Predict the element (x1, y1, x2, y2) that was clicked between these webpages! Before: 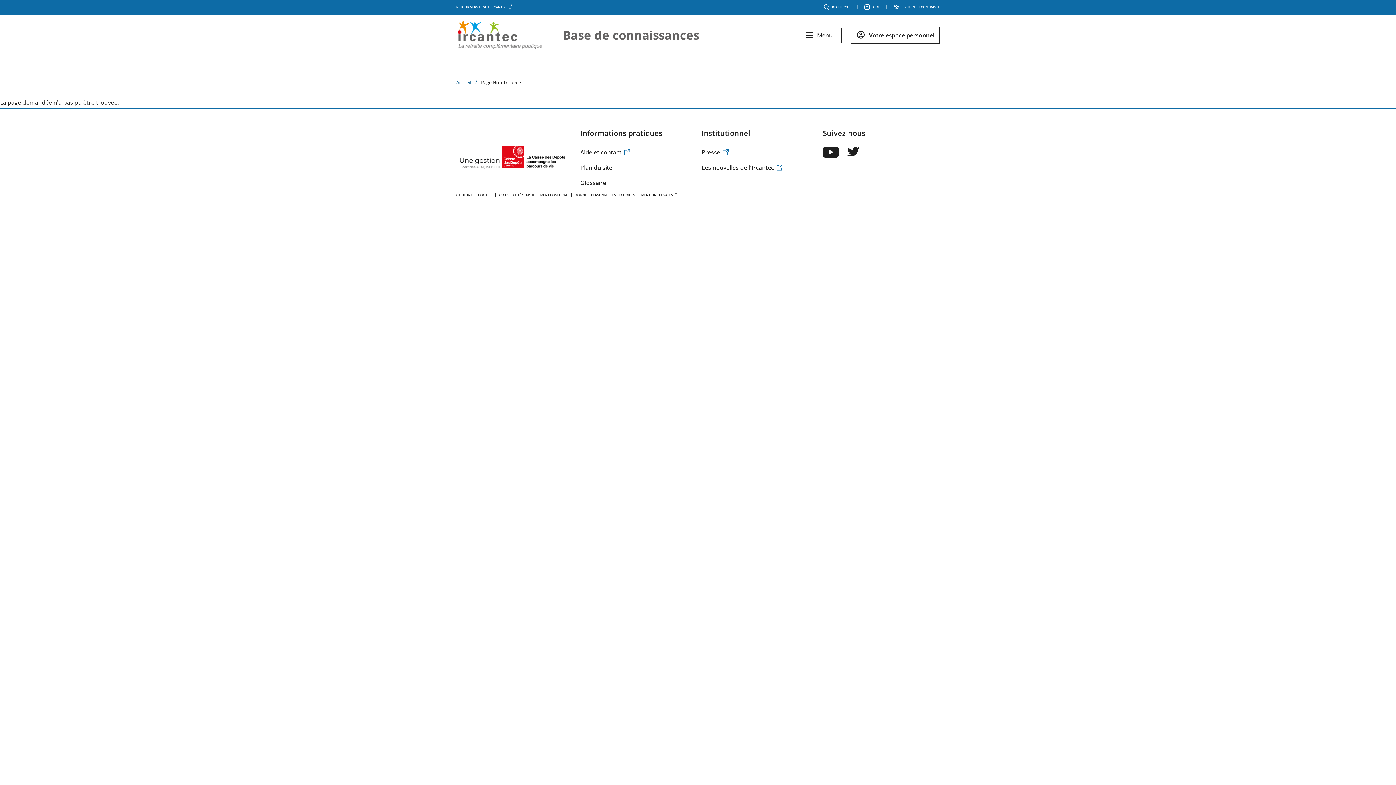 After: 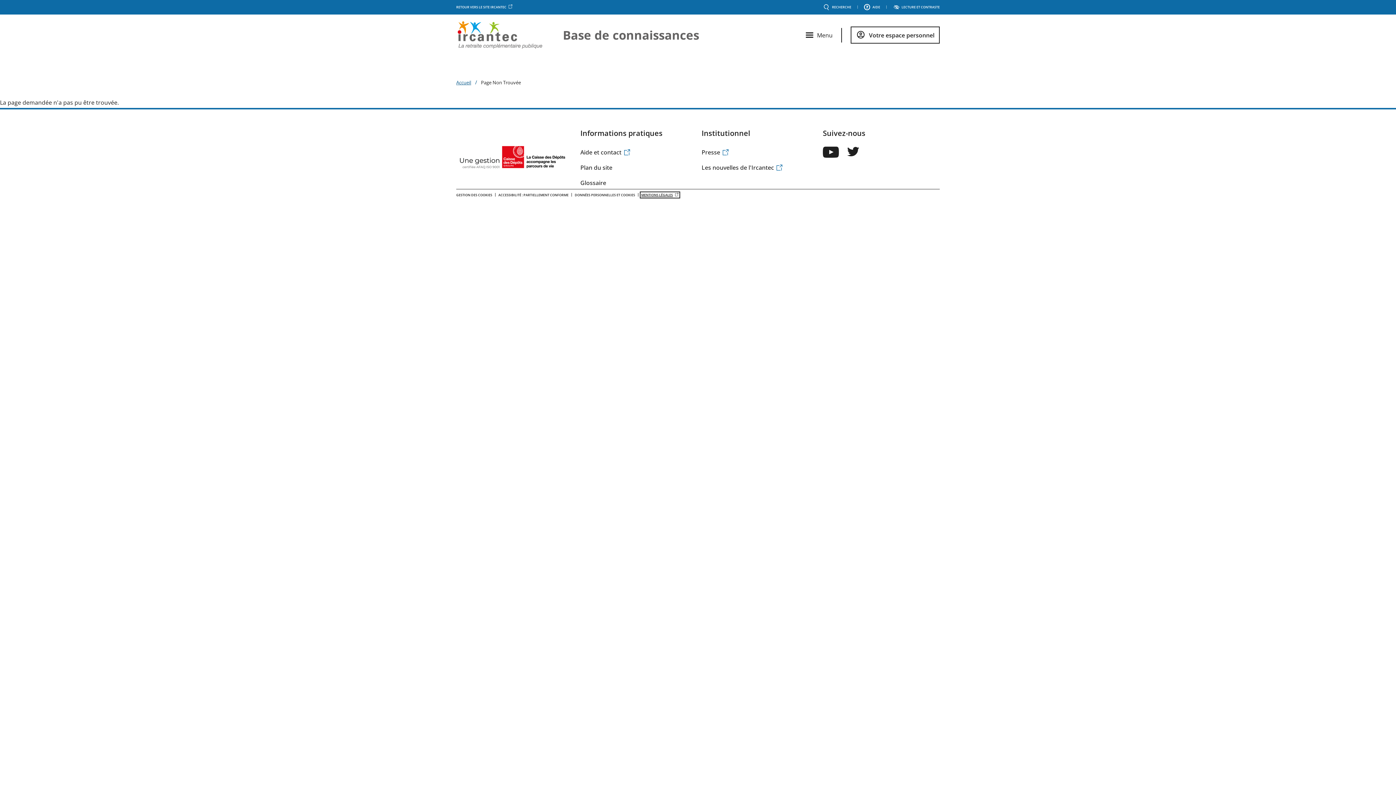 Action: label: MENTIONS LÉGALES bbox: (641, 192, 679, 196)